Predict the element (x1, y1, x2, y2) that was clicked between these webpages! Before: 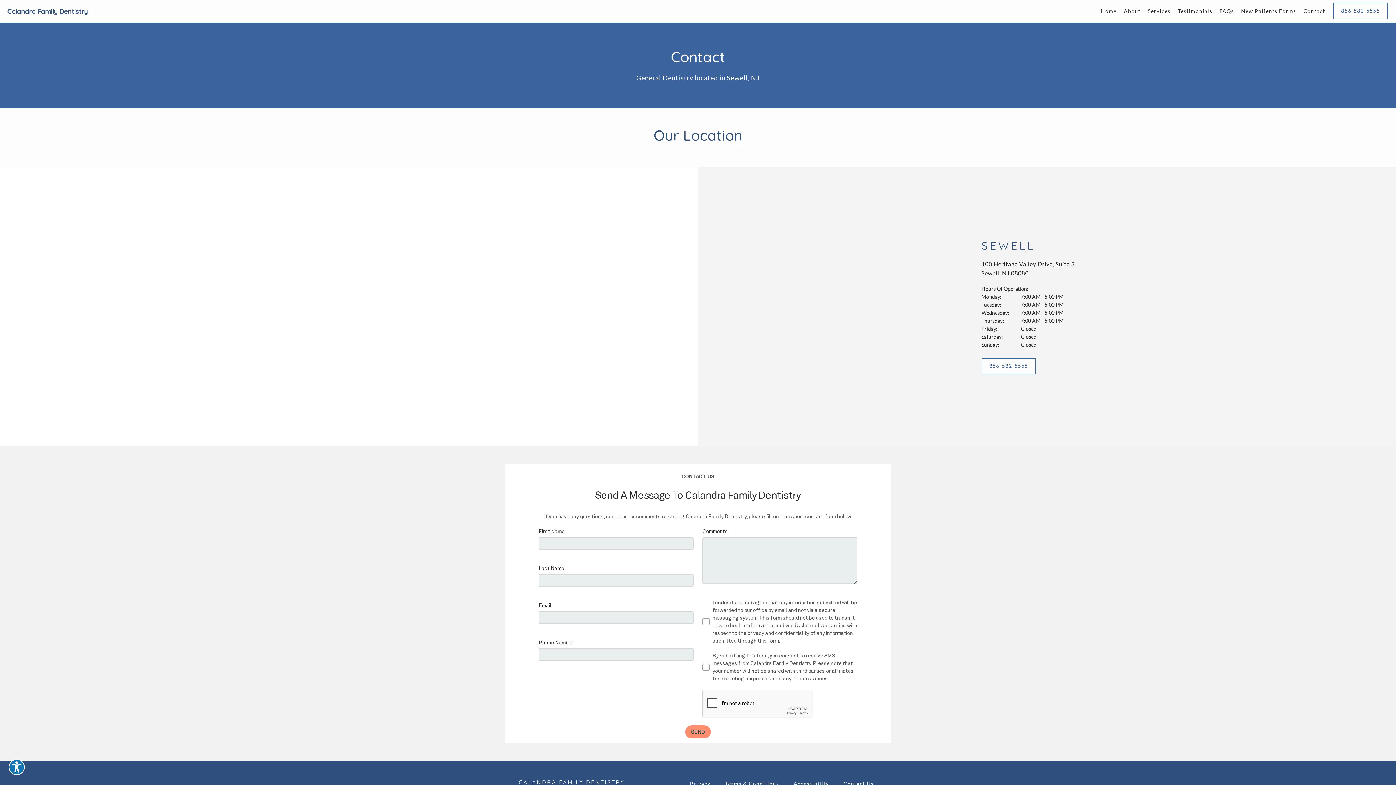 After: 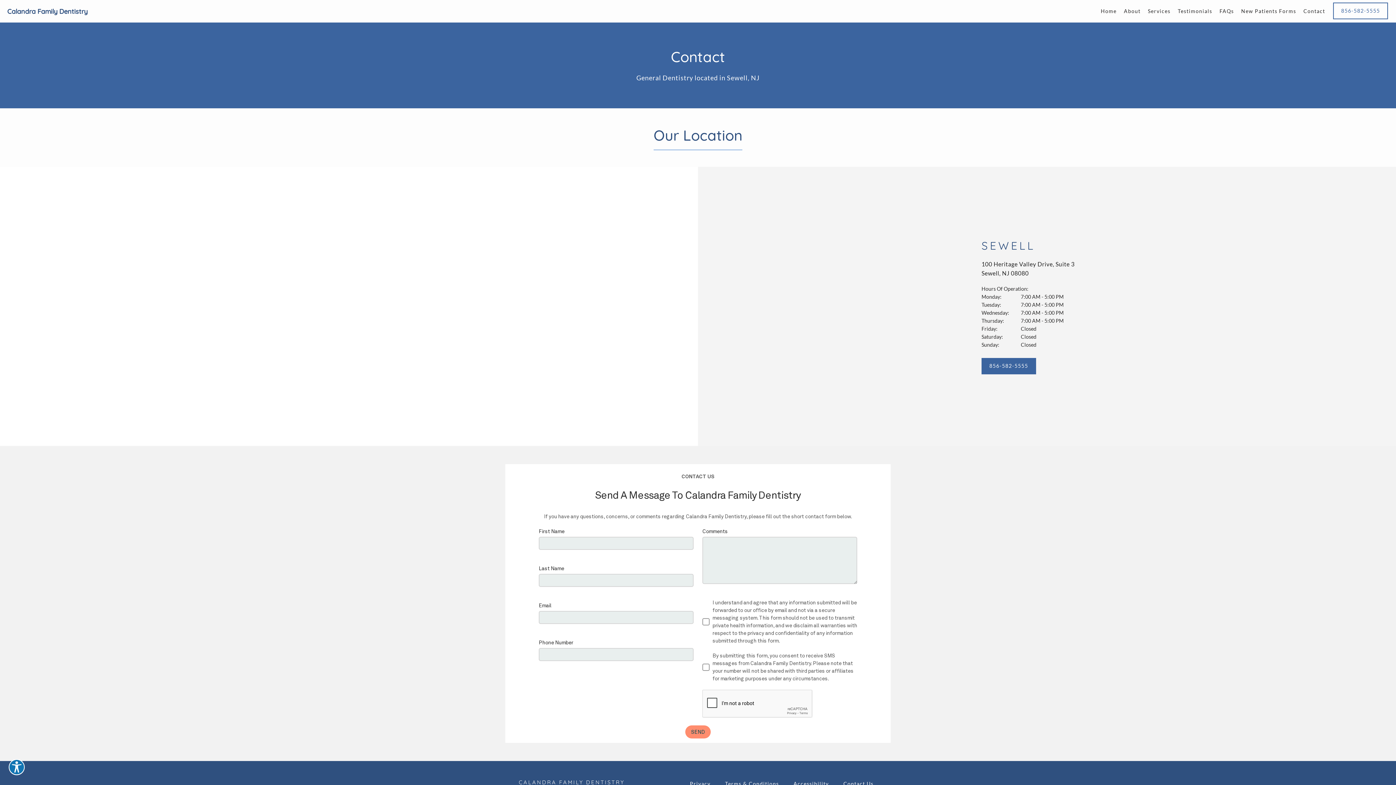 Action: label: 856-582-5555 bbox: (981, 356, 1038, 377)